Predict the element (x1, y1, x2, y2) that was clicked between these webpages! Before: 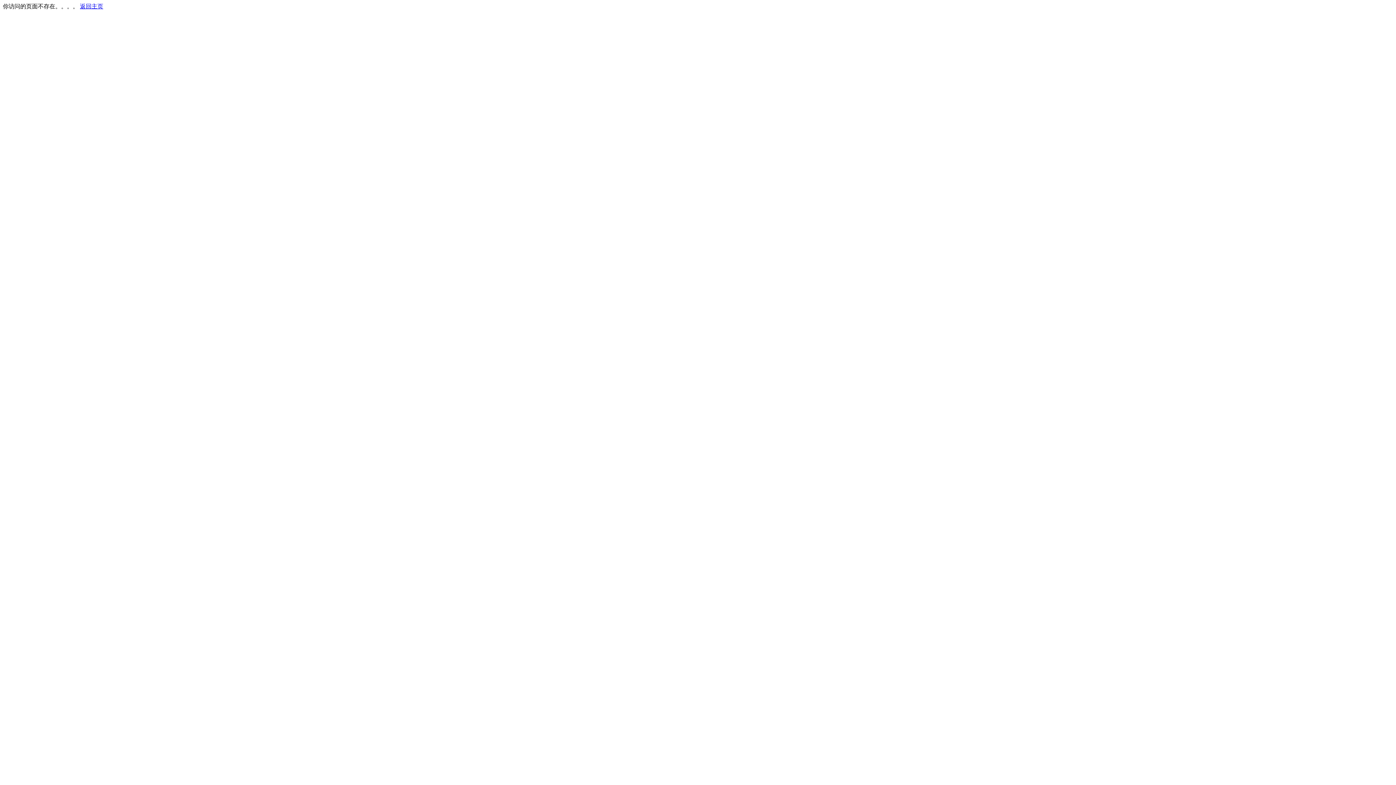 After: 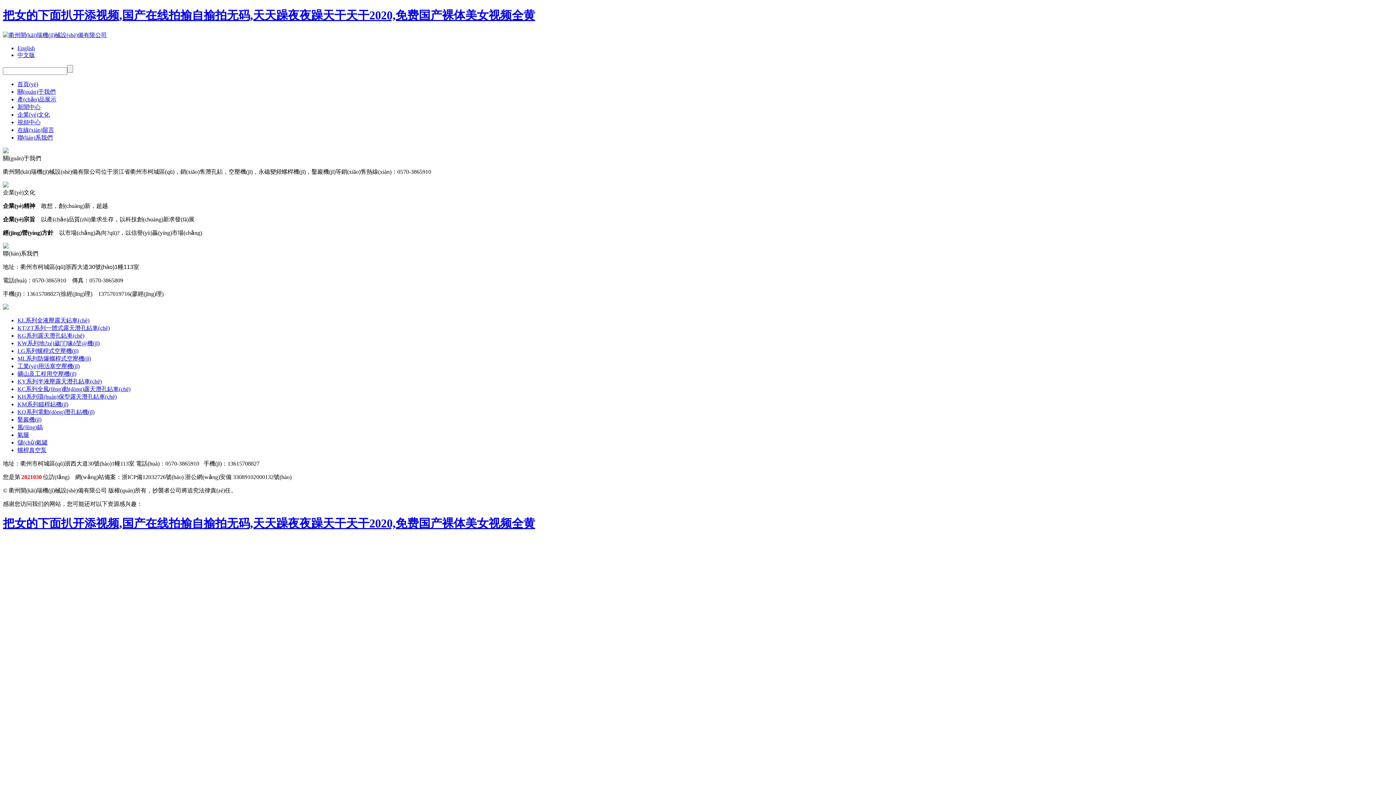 Action: label: 返回主页 bbox: (80, 3, 103, 9)